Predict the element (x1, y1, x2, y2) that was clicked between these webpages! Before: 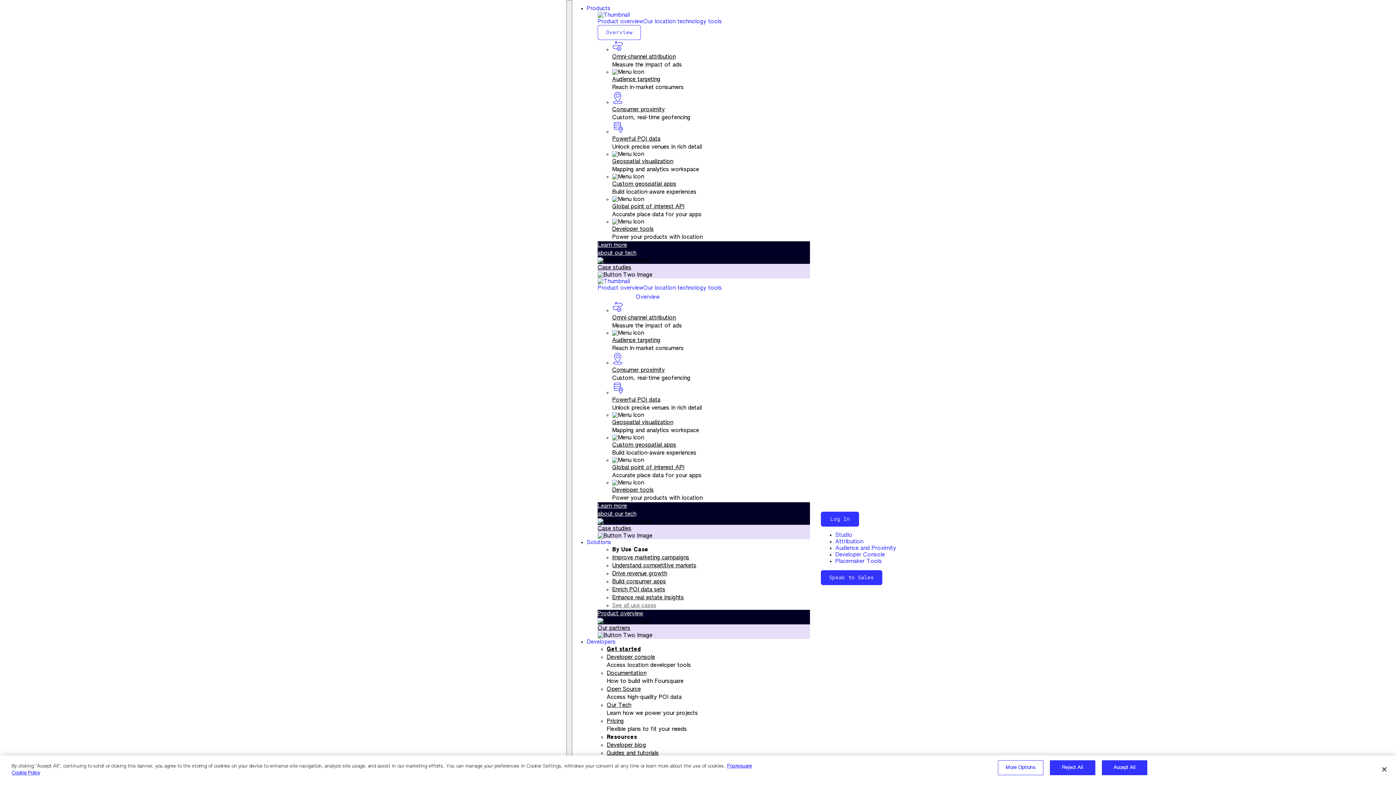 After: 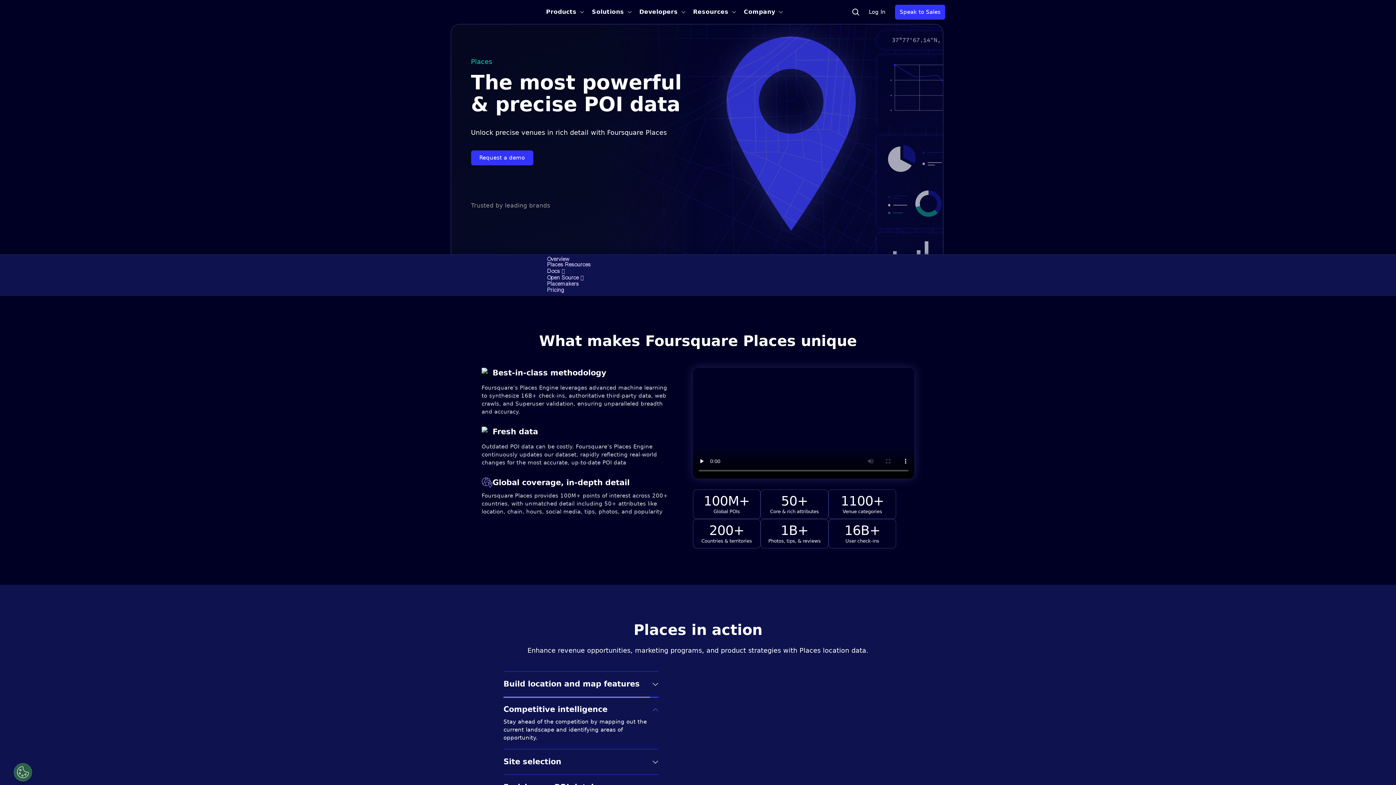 Action: label: Powerful POI data bbox: (612, 136, 660, 141)